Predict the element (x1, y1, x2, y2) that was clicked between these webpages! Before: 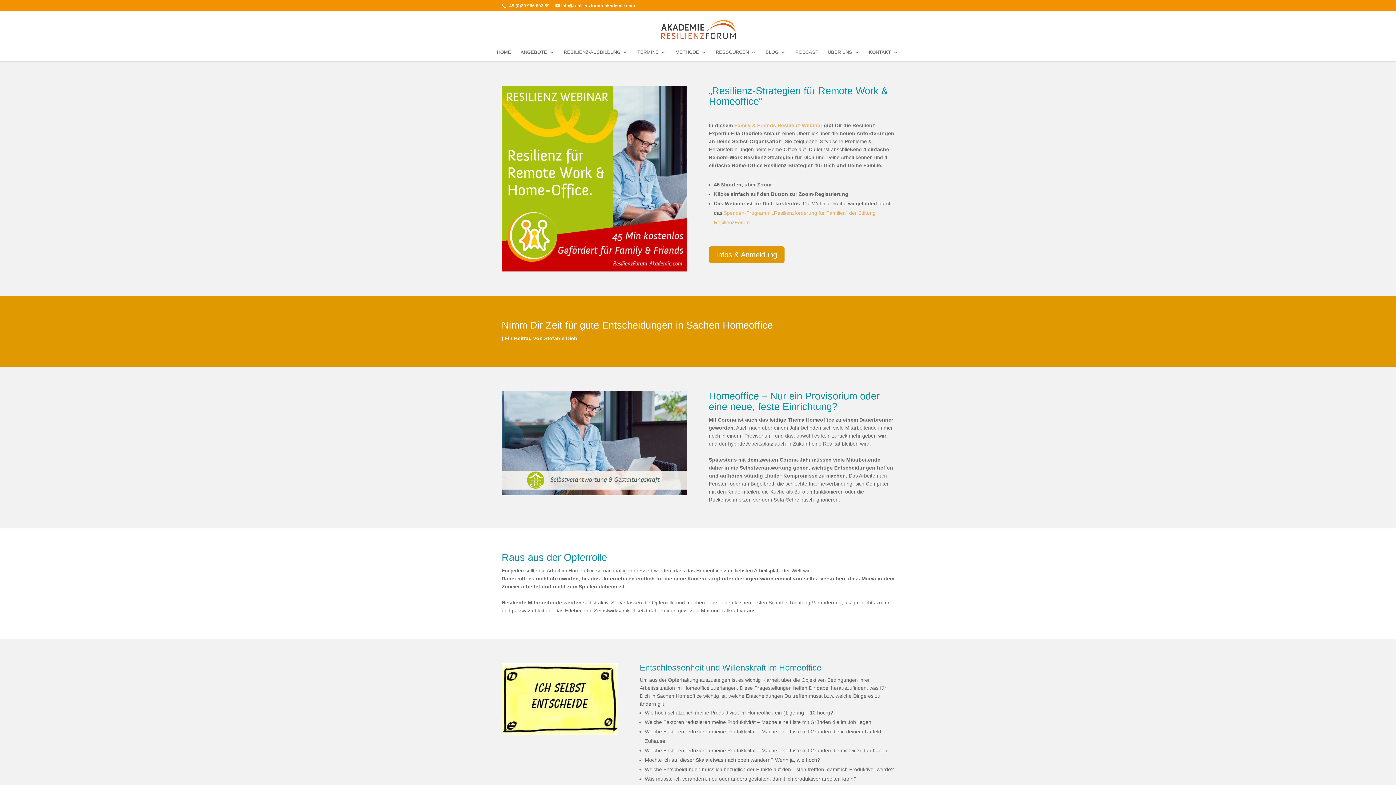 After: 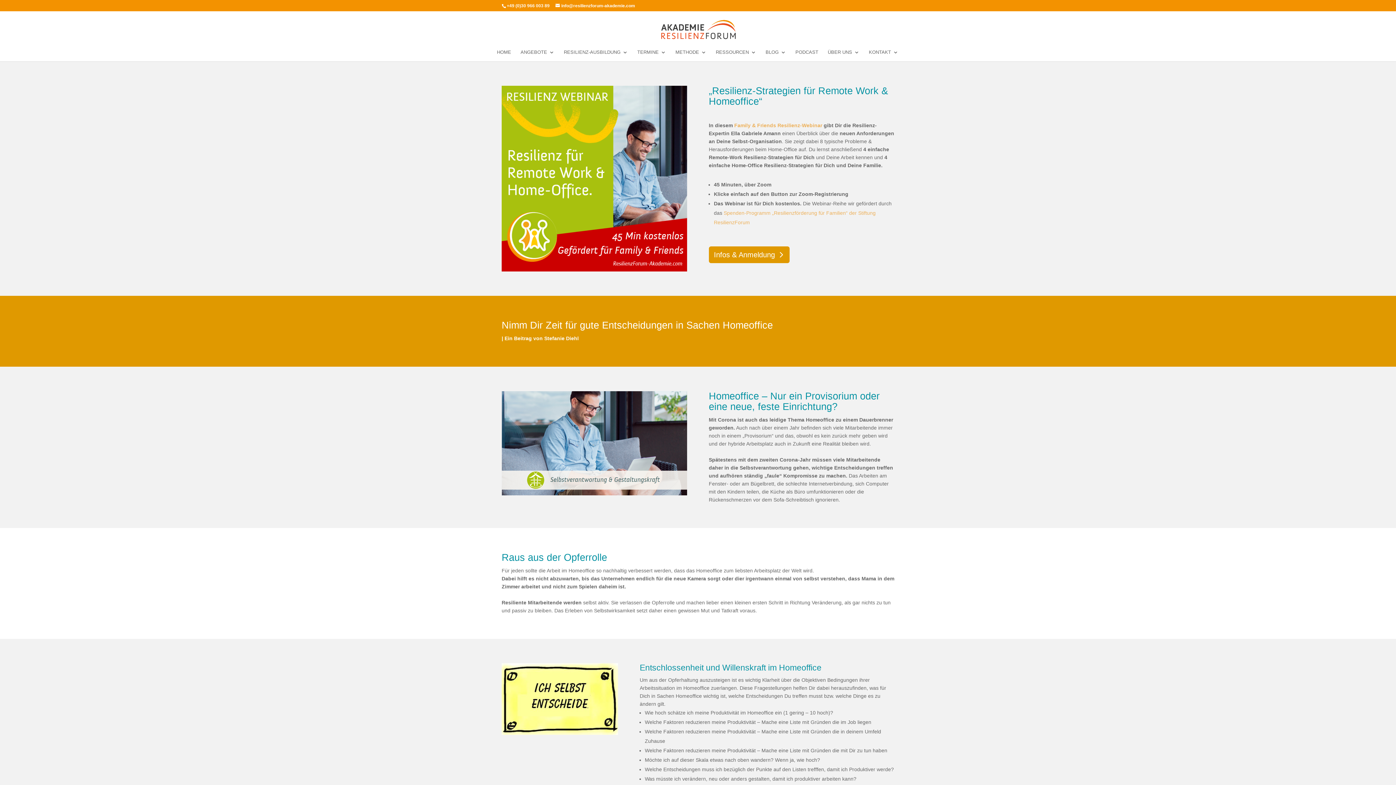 Action: label: Infos & Anmeldung bbox: (708, 246, 784, 263)